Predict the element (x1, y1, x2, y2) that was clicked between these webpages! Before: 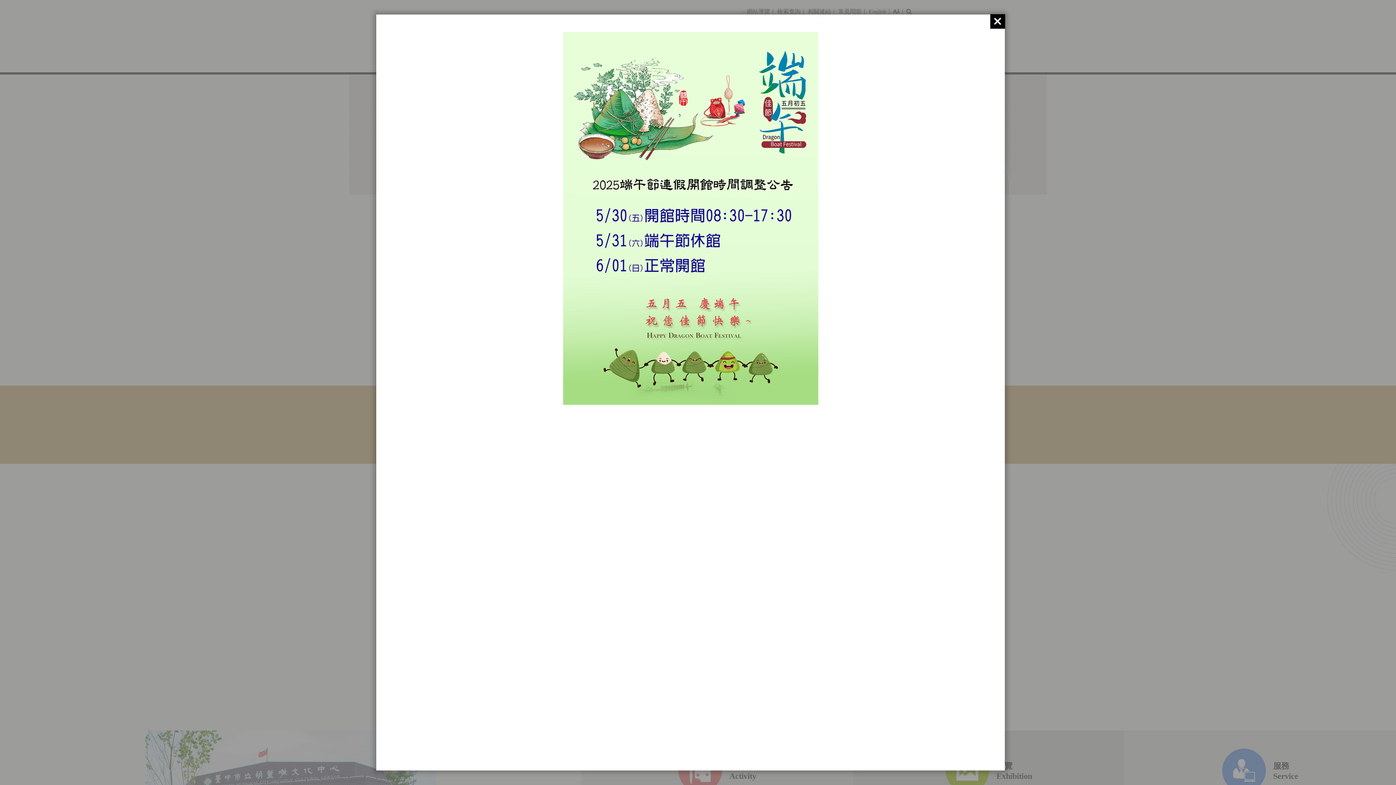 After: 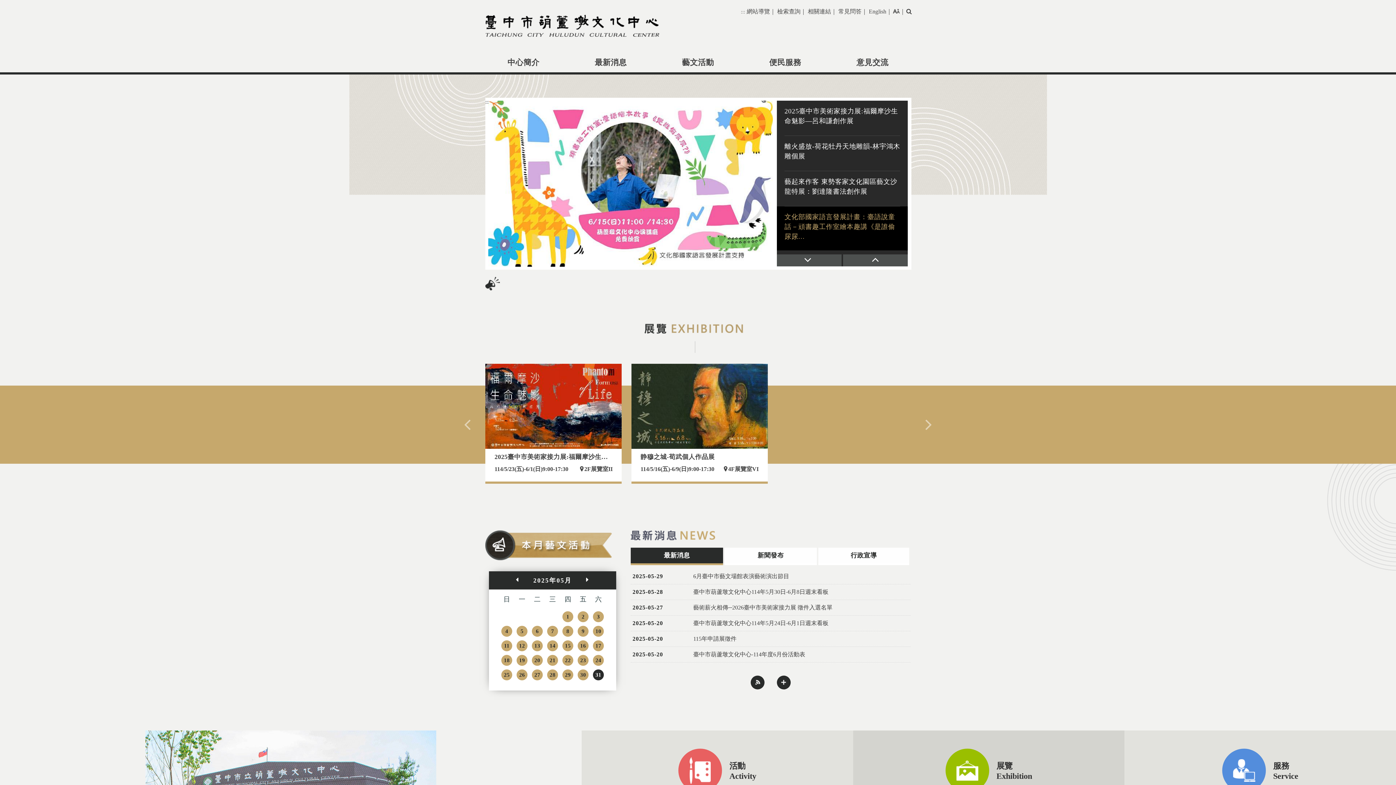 Action: bbox: (990, 14, 1005, 28)